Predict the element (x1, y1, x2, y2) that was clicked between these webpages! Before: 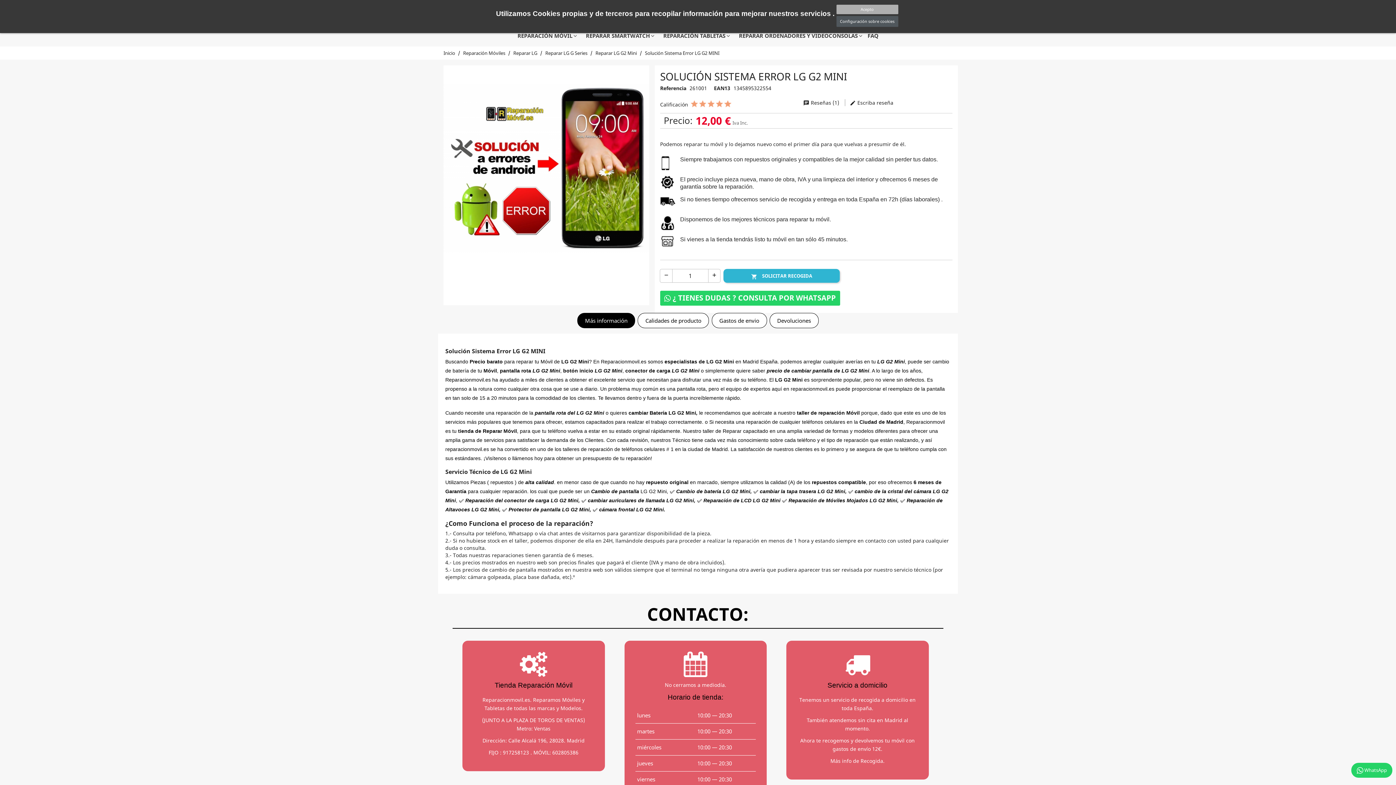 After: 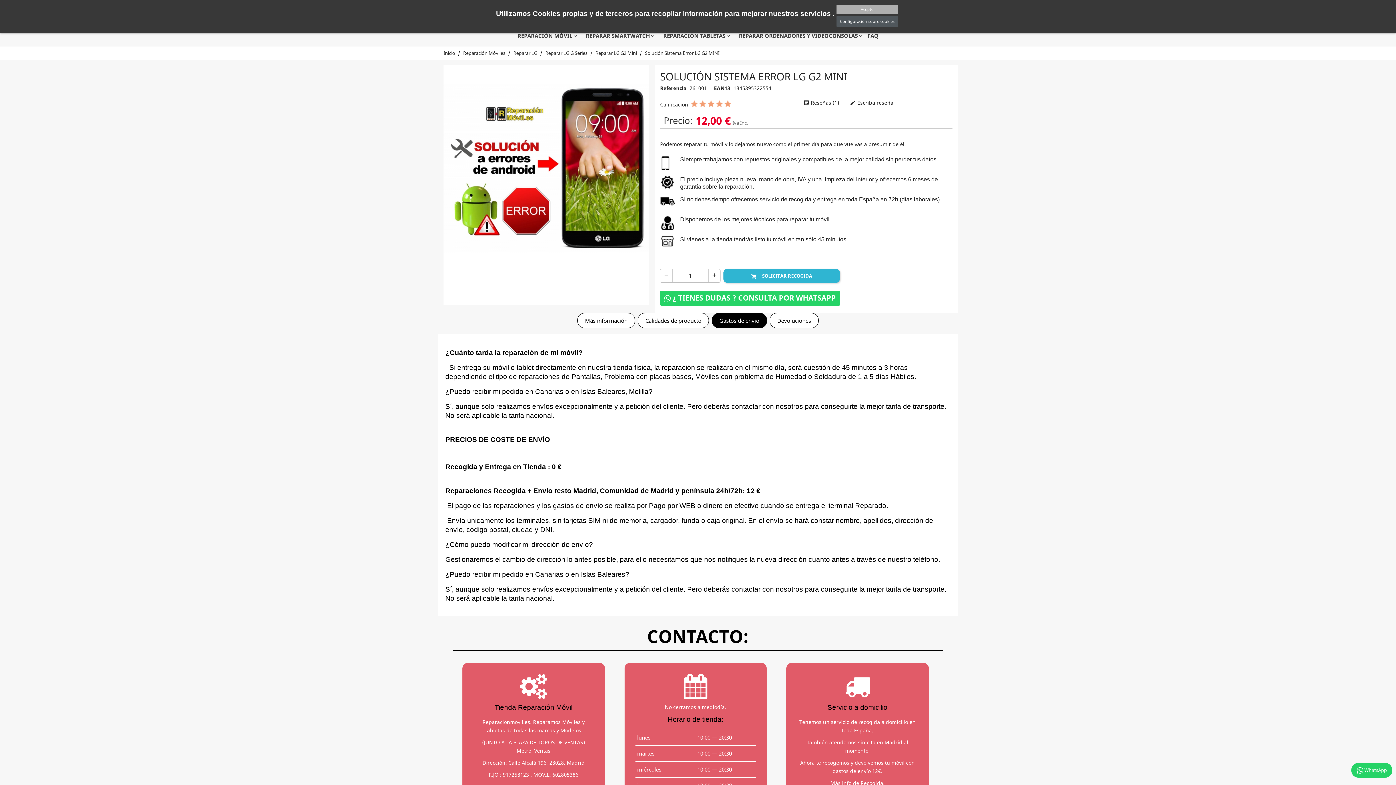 Action: bbox: (711, 312, 767, 328) label: Gastos de envio